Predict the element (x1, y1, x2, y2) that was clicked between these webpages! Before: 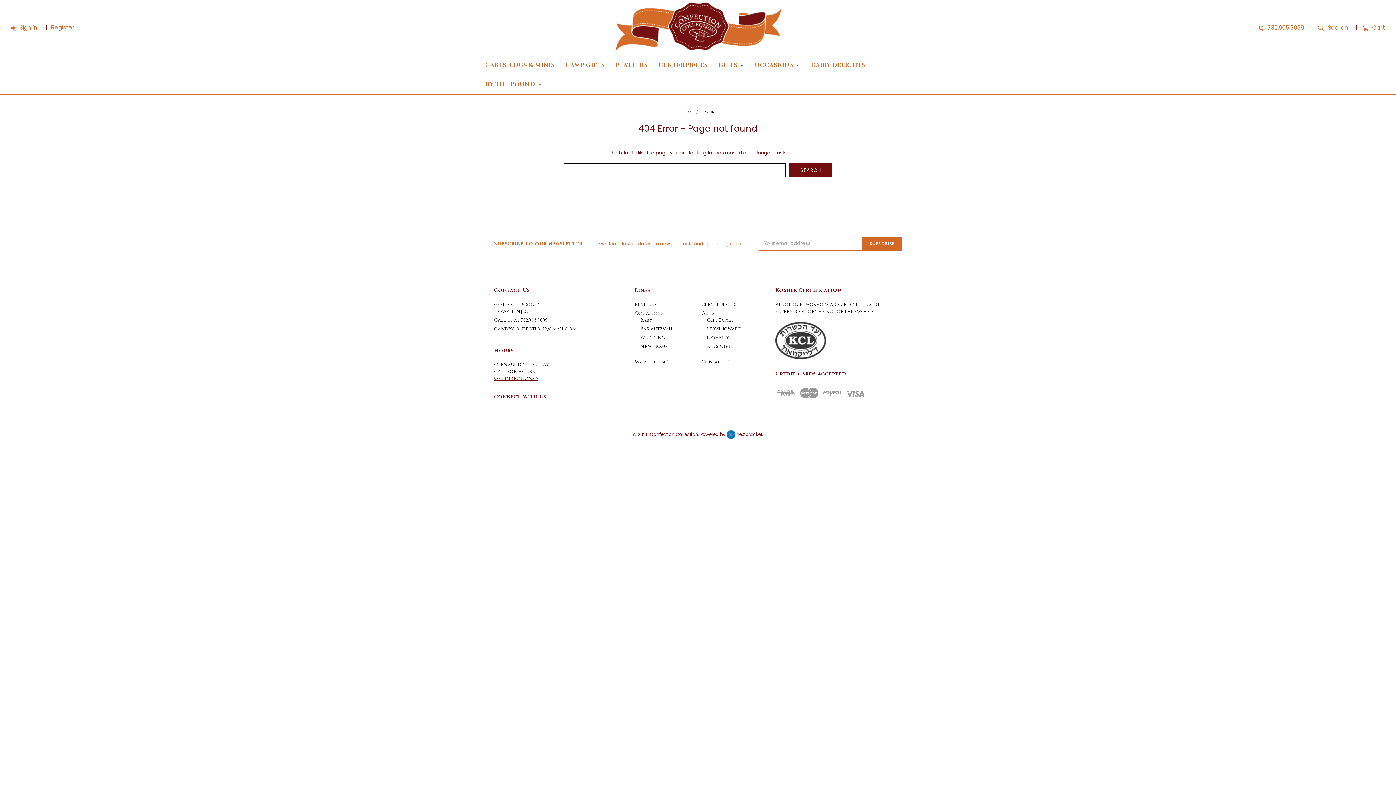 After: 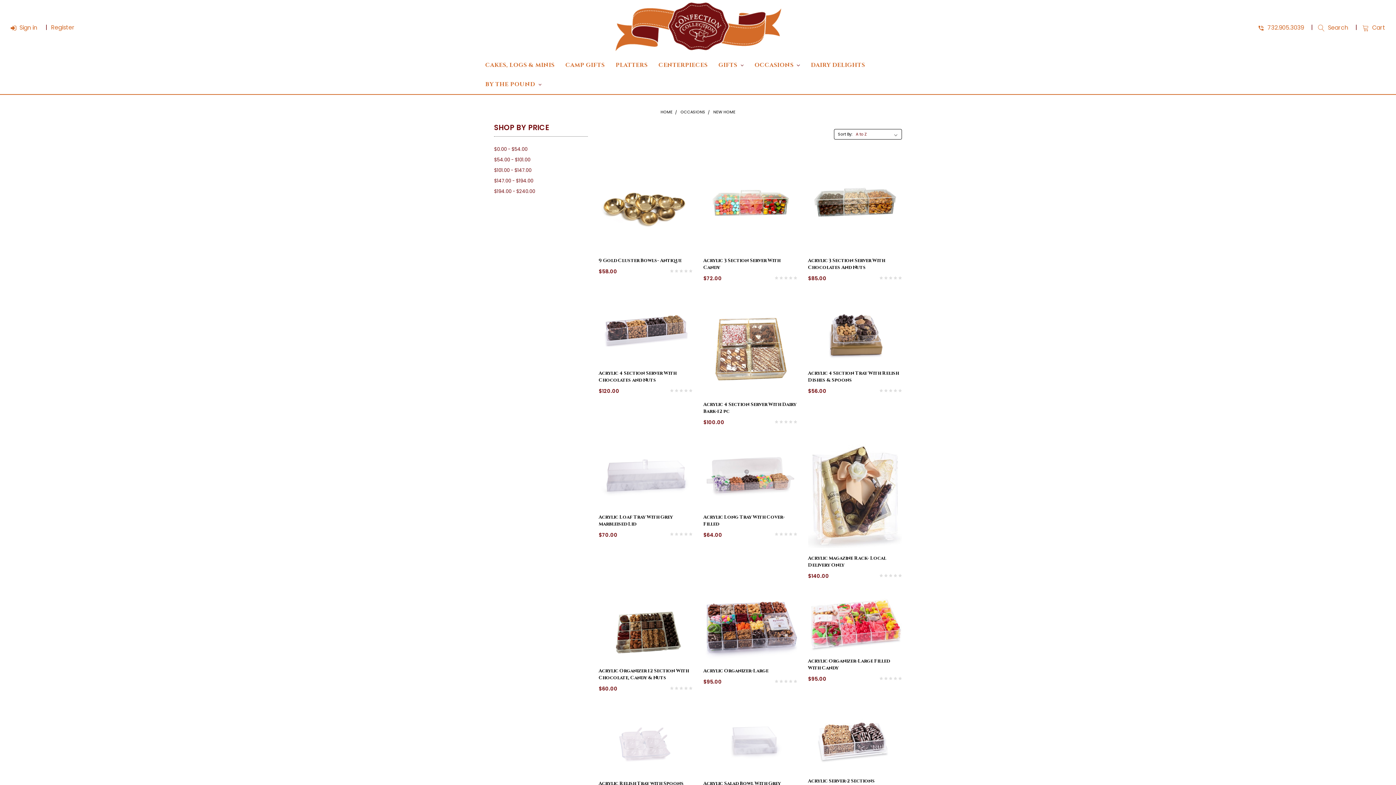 Action: bbox: (640, 343, 668, 349) label: New Home